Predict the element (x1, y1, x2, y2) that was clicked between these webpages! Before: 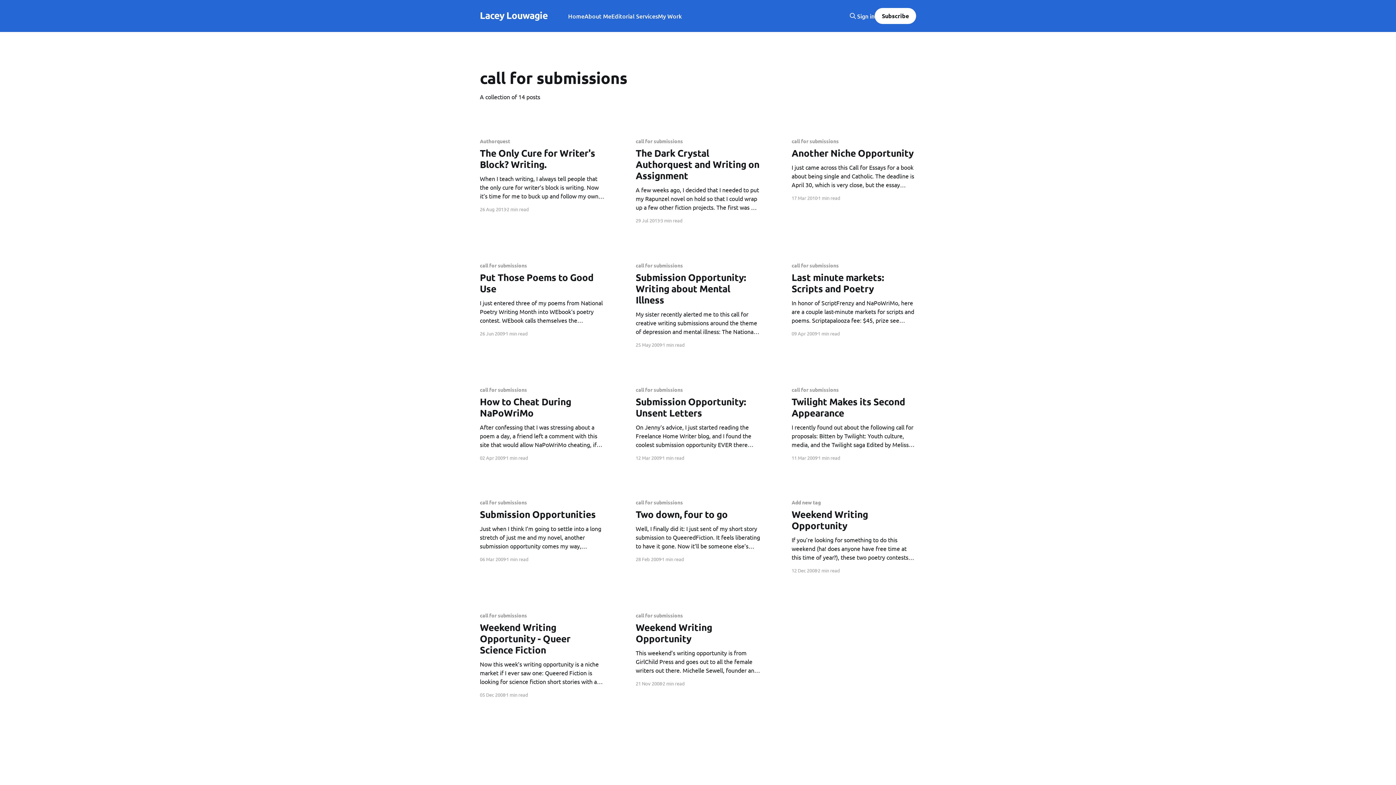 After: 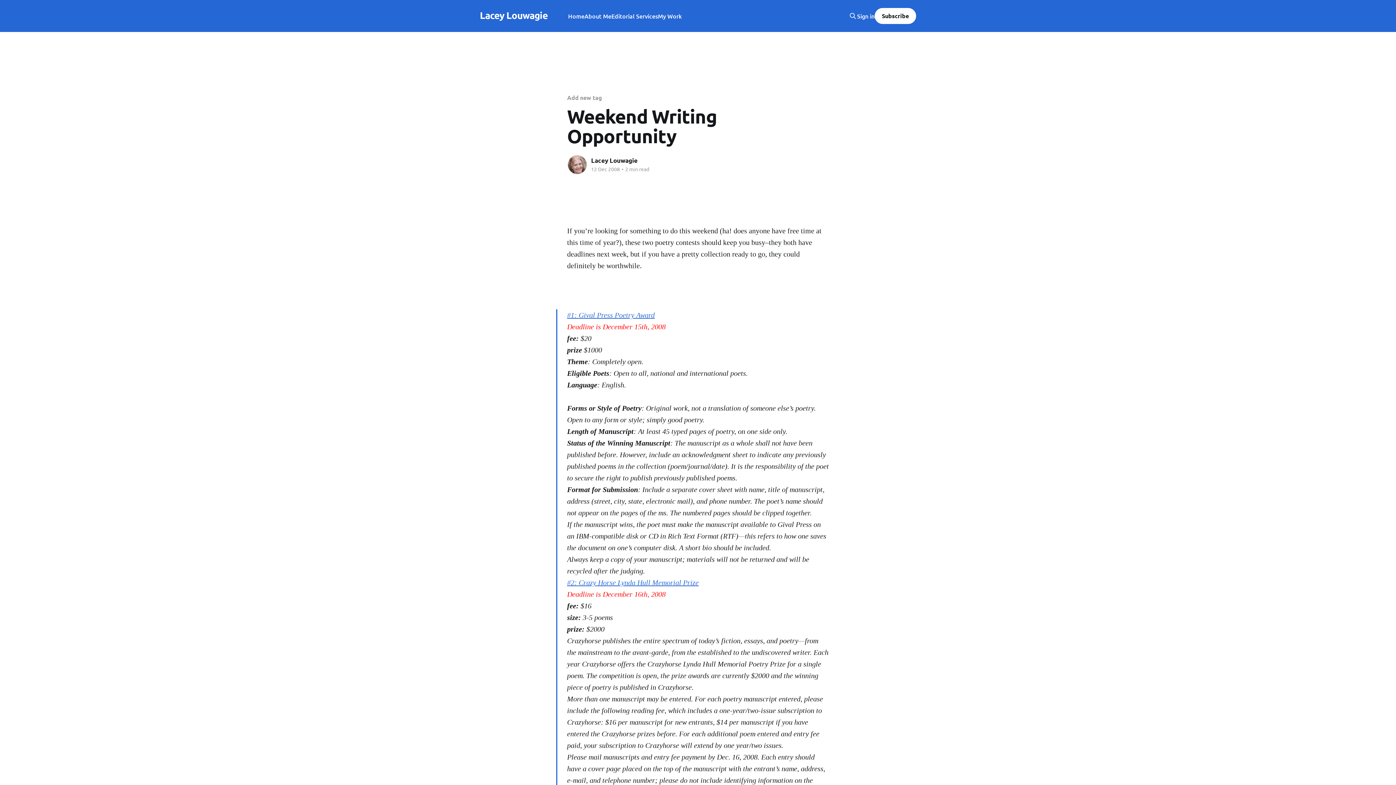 Action: label: Add new tag
Weekend Writing Opportunity
If you’re looking for something to do this weekend (ha! does anyone have free time at this time of year?), these two poetry contests should keep you busy–they both have deadlines next week, but if you have a pretty collection ready to go, they could definitely be worthwhile. bbox: (791, 500, 916, 561)